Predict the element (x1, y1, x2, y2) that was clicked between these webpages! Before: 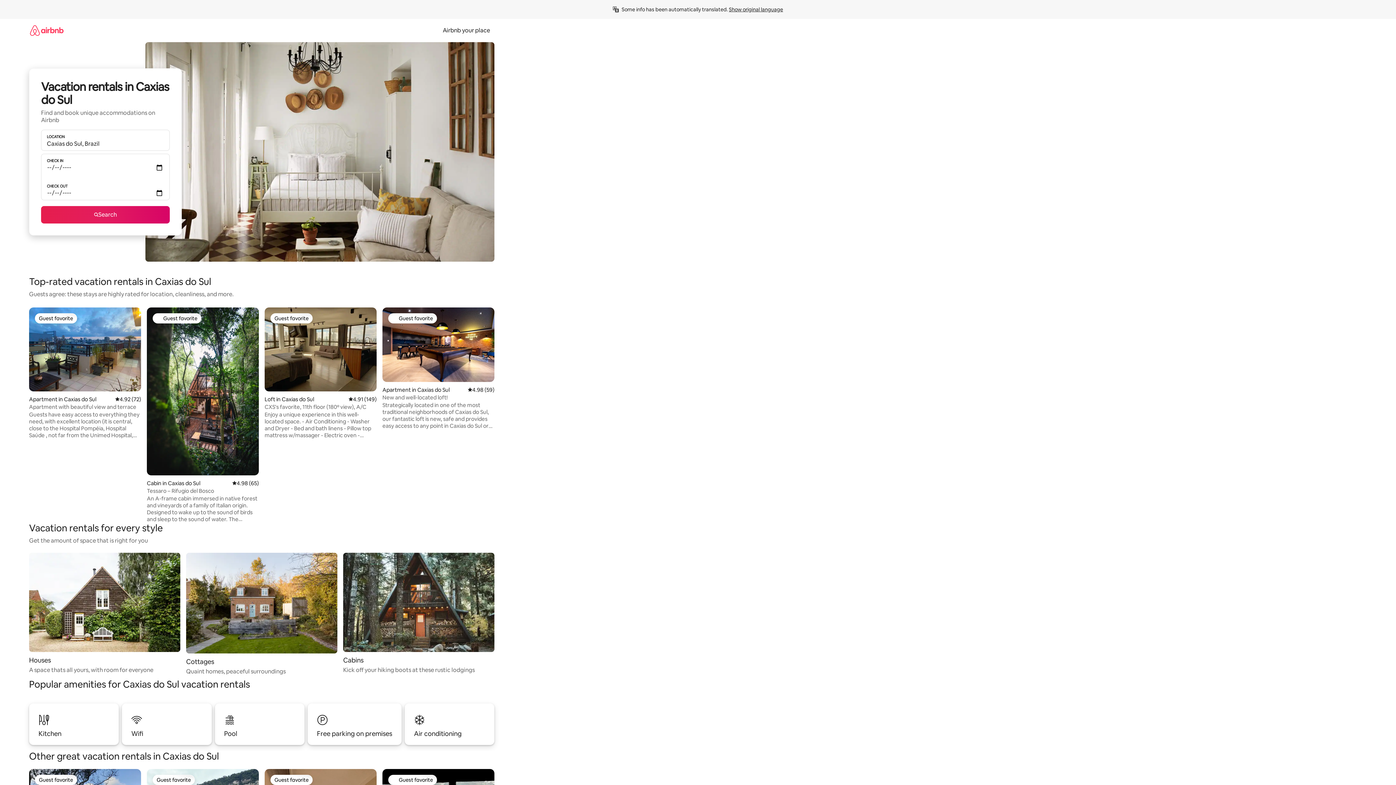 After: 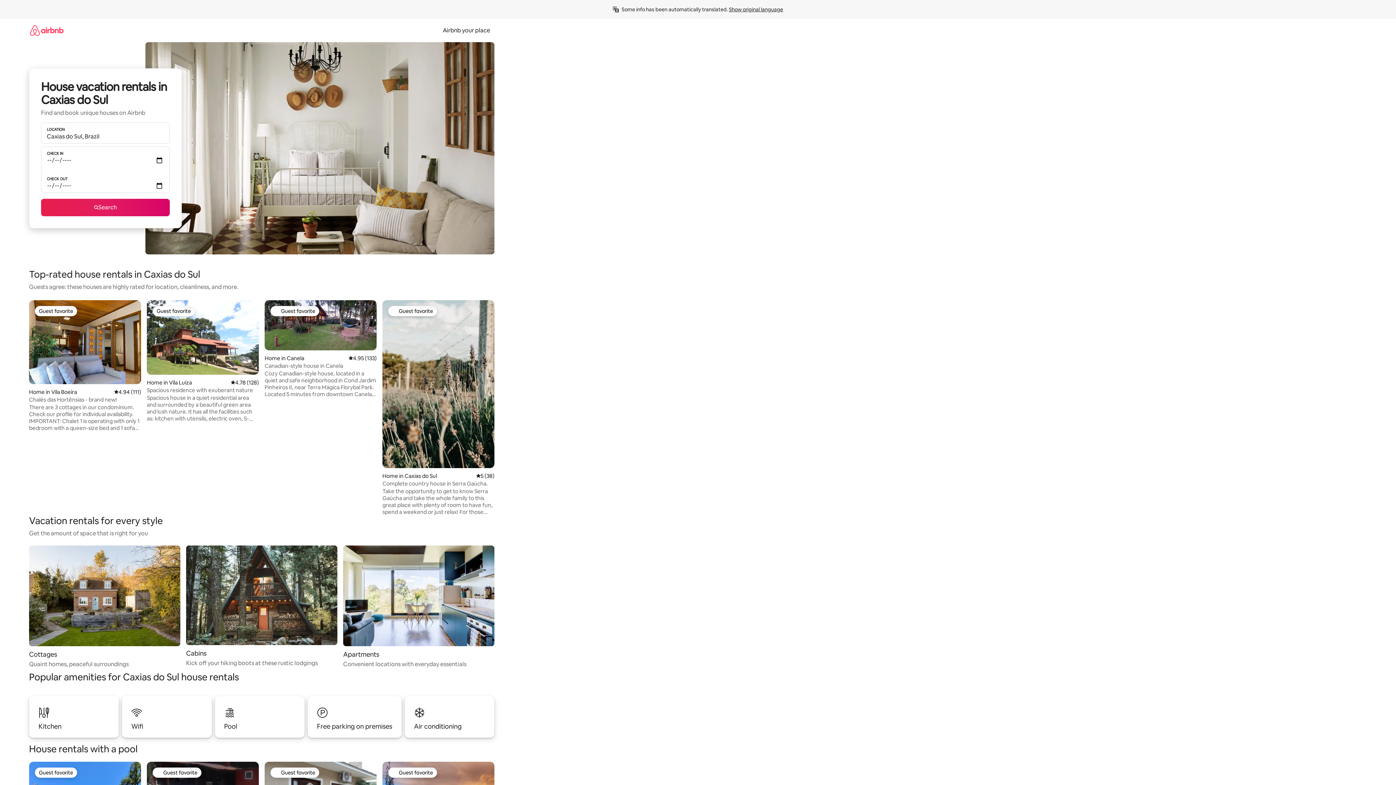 Action: label: Houses

A space thats all yours, with room for everyone bbox: (29, 552, 180, 675)